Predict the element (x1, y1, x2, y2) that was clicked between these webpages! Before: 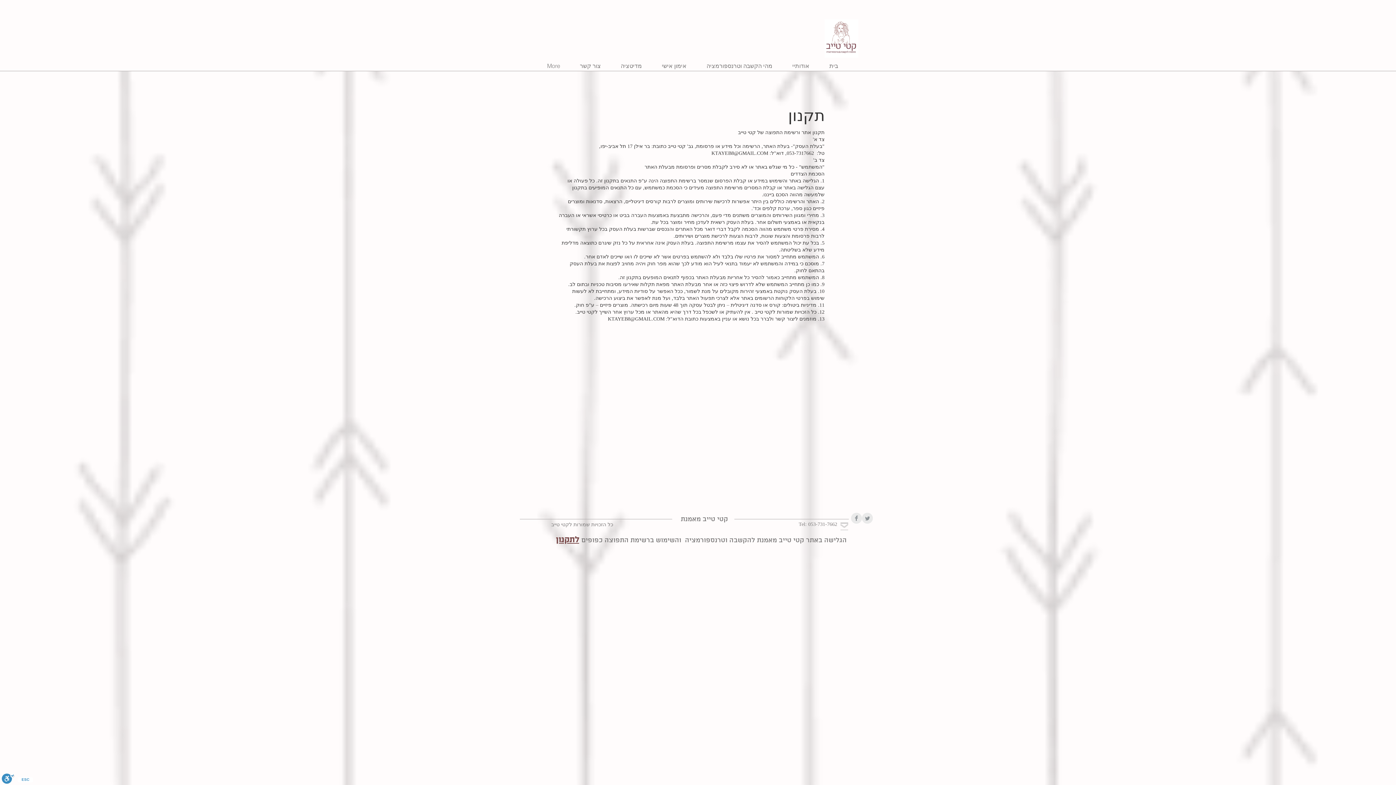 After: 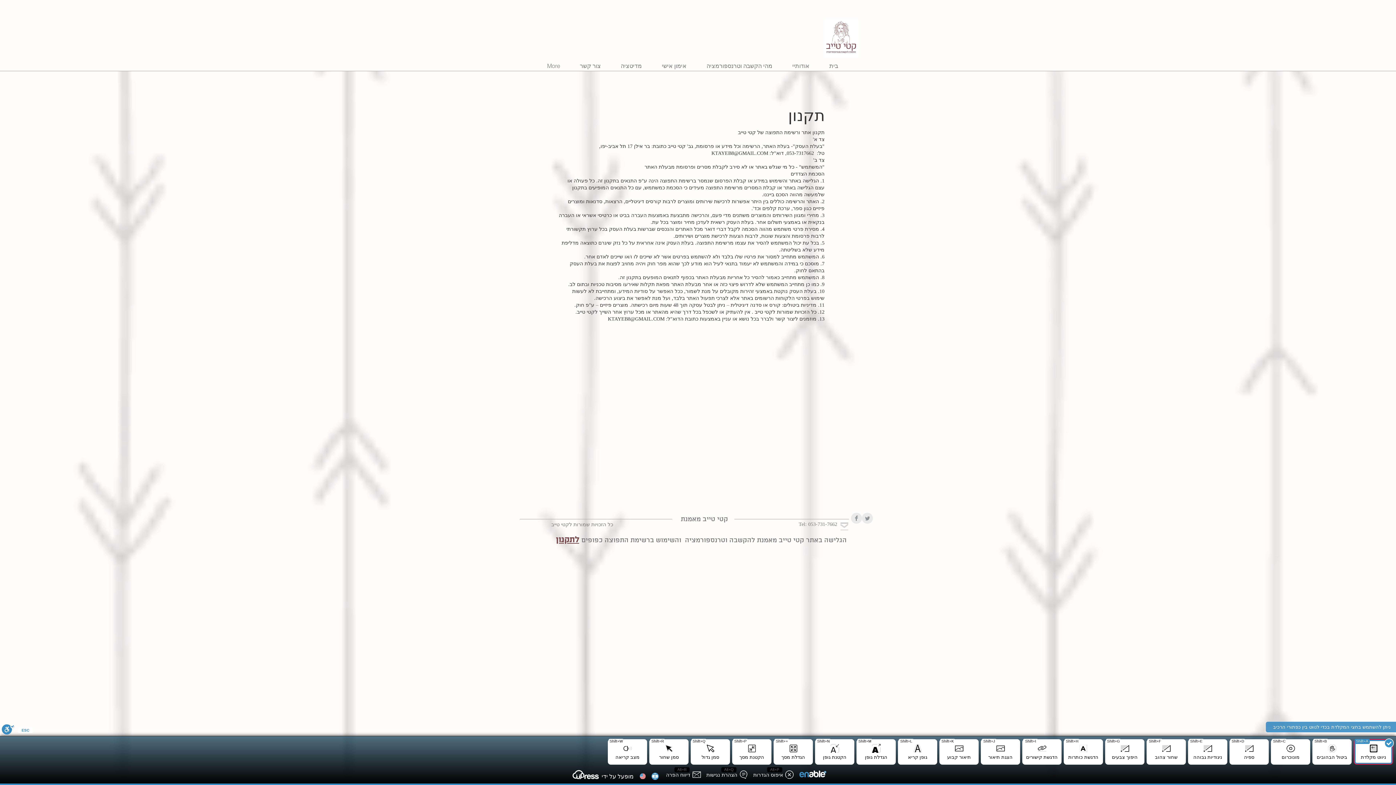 Action: bbox: (1, 773, 14, 785) label: סרגל נגישות